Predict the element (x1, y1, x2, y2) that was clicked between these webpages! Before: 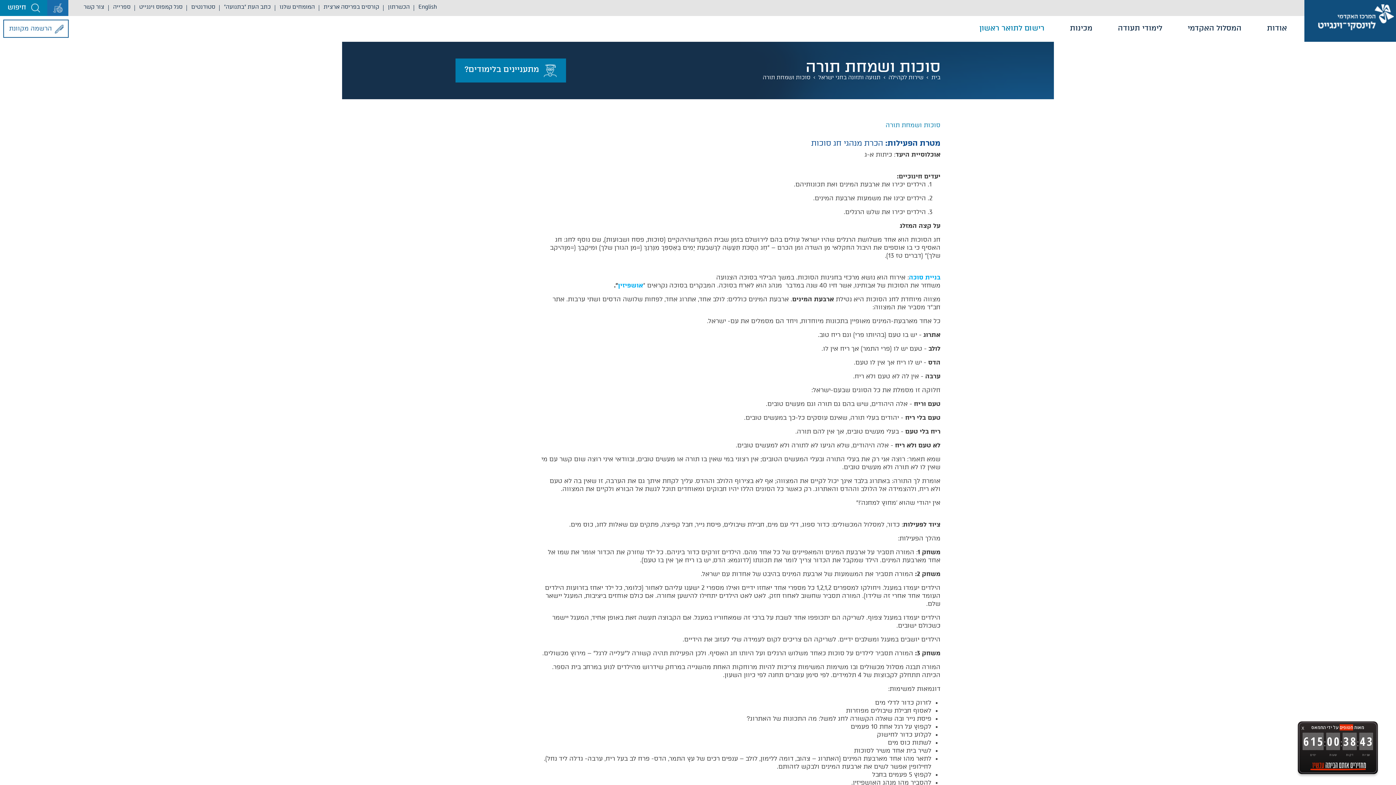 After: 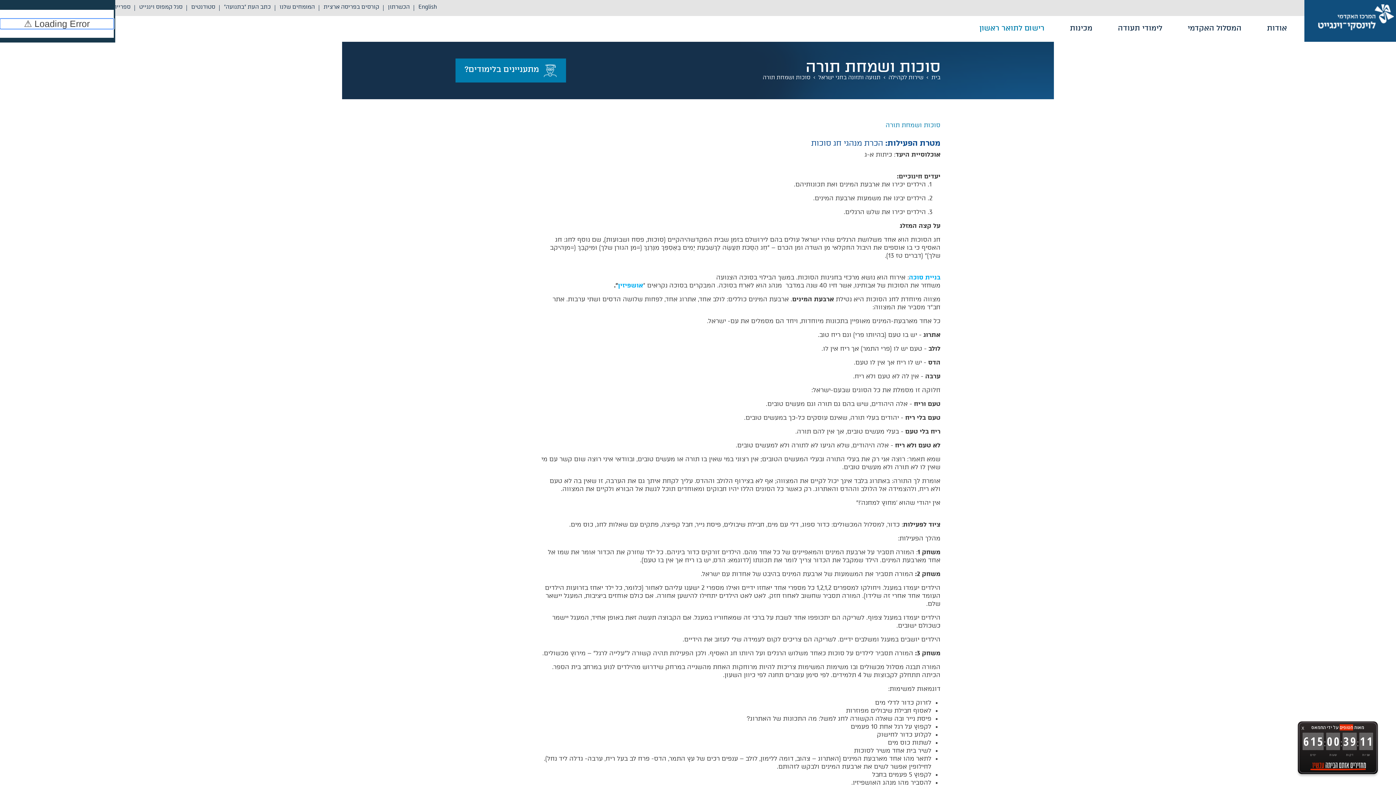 Action: label: פתח / סגור תוסף נגישות bbox: (47, 0, 68, 16)